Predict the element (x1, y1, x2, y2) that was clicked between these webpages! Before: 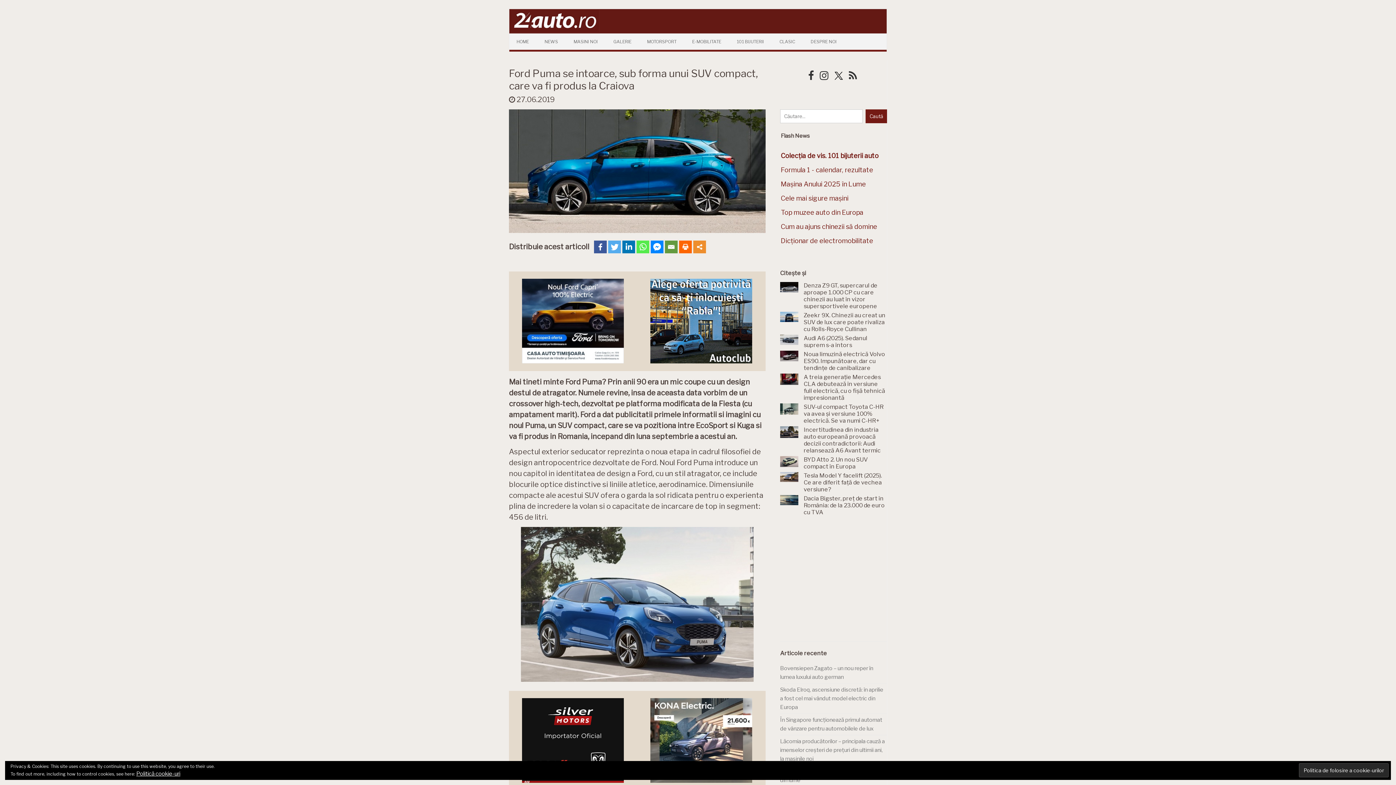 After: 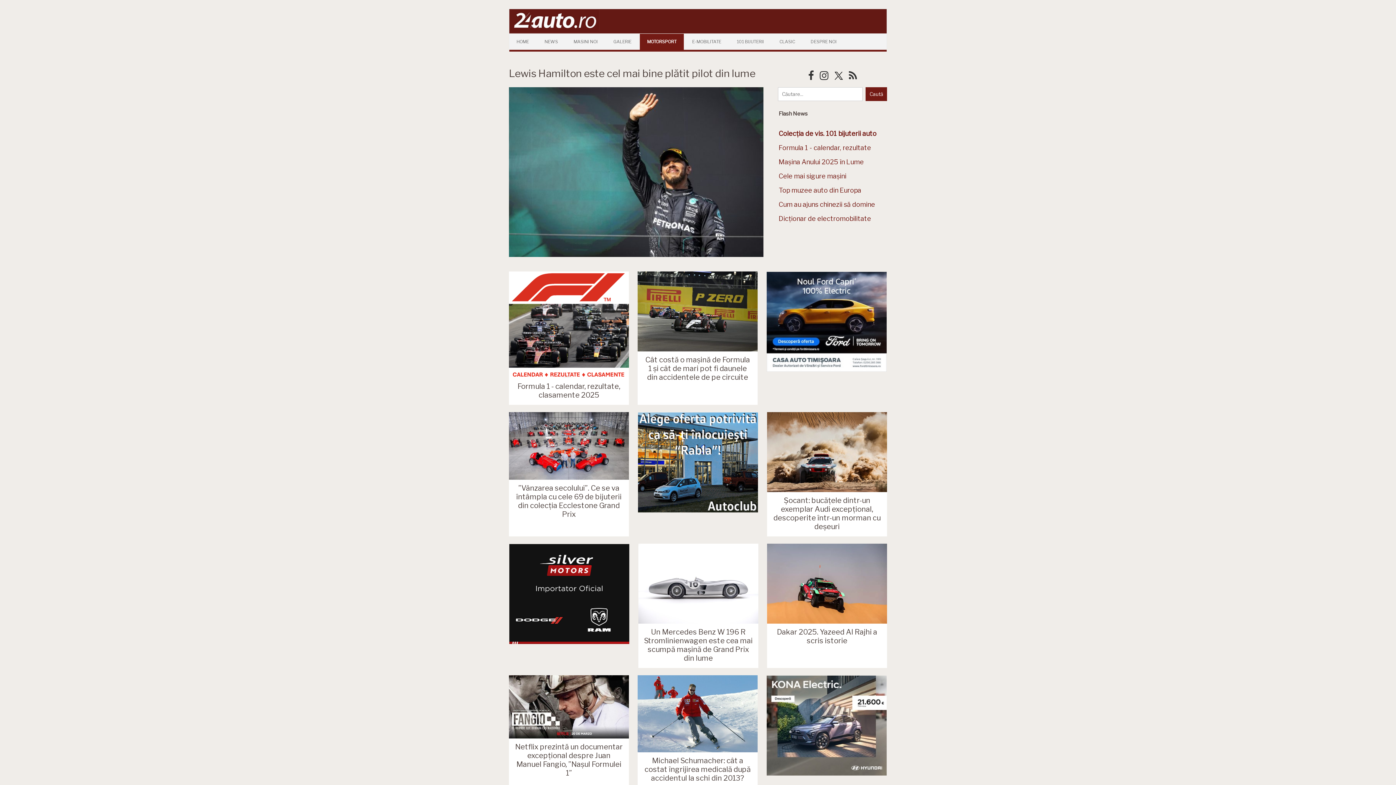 Action: bbox: (640, 33, 684, 49) label: MOTORSPORT